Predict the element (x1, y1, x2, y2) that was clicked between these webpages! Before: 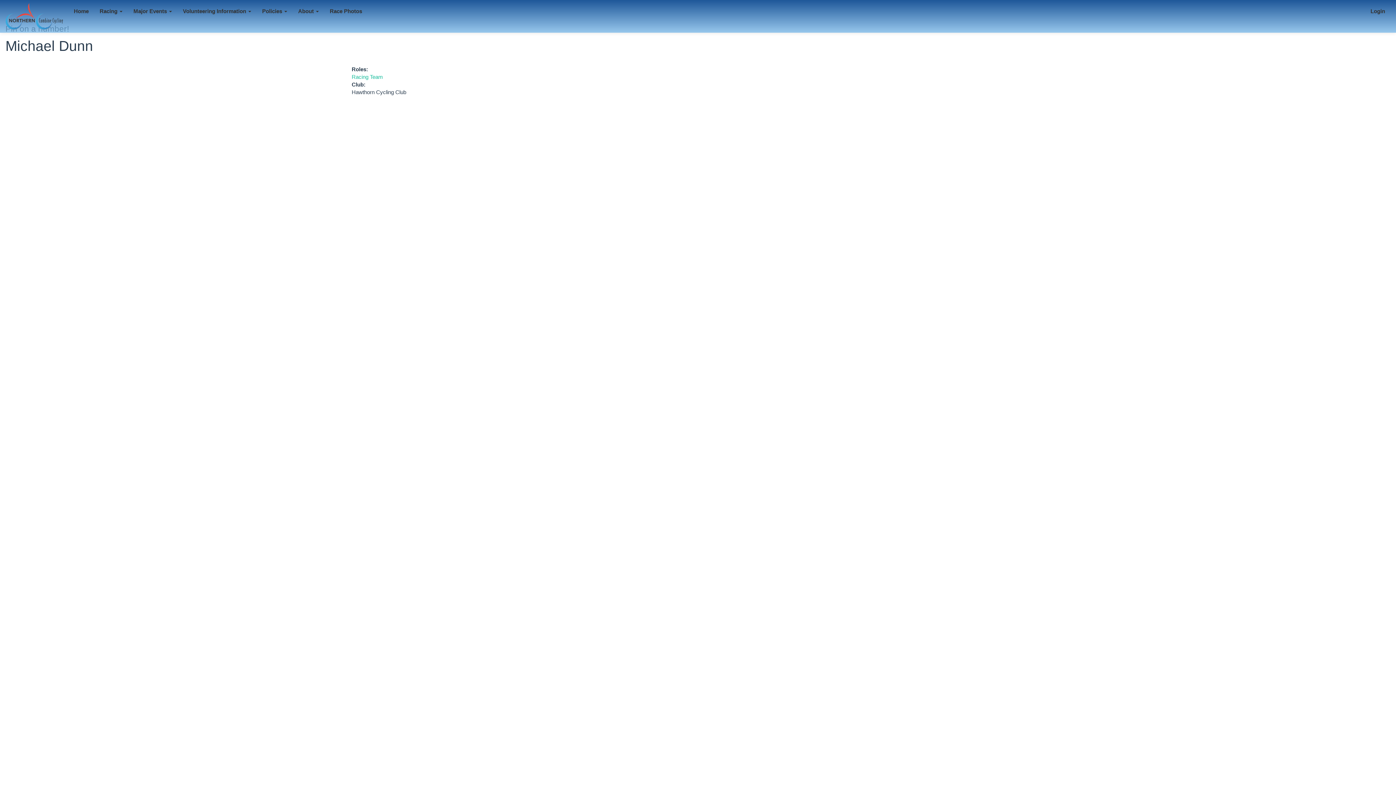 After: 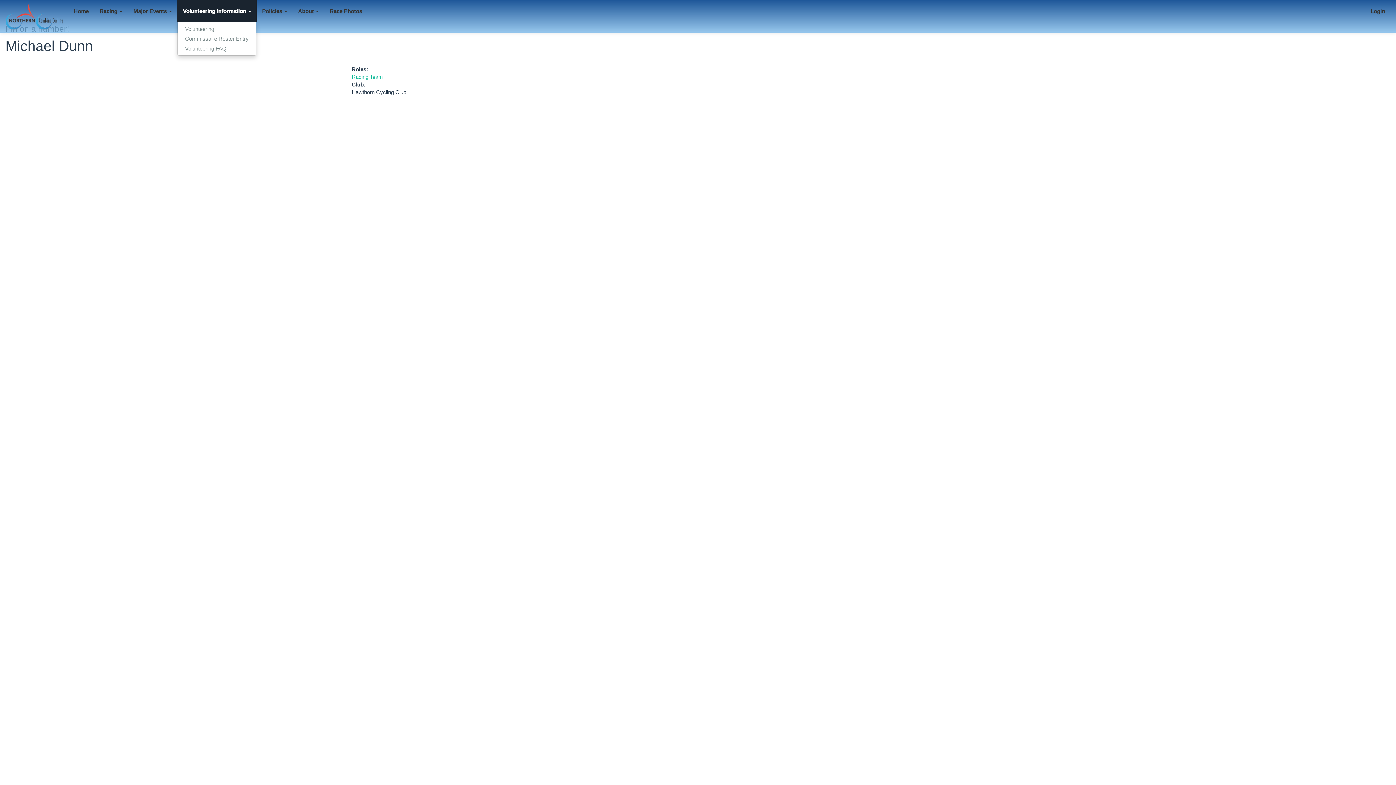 Action: label: Volunteering Information  bbox: (177, 0, 256, 21)